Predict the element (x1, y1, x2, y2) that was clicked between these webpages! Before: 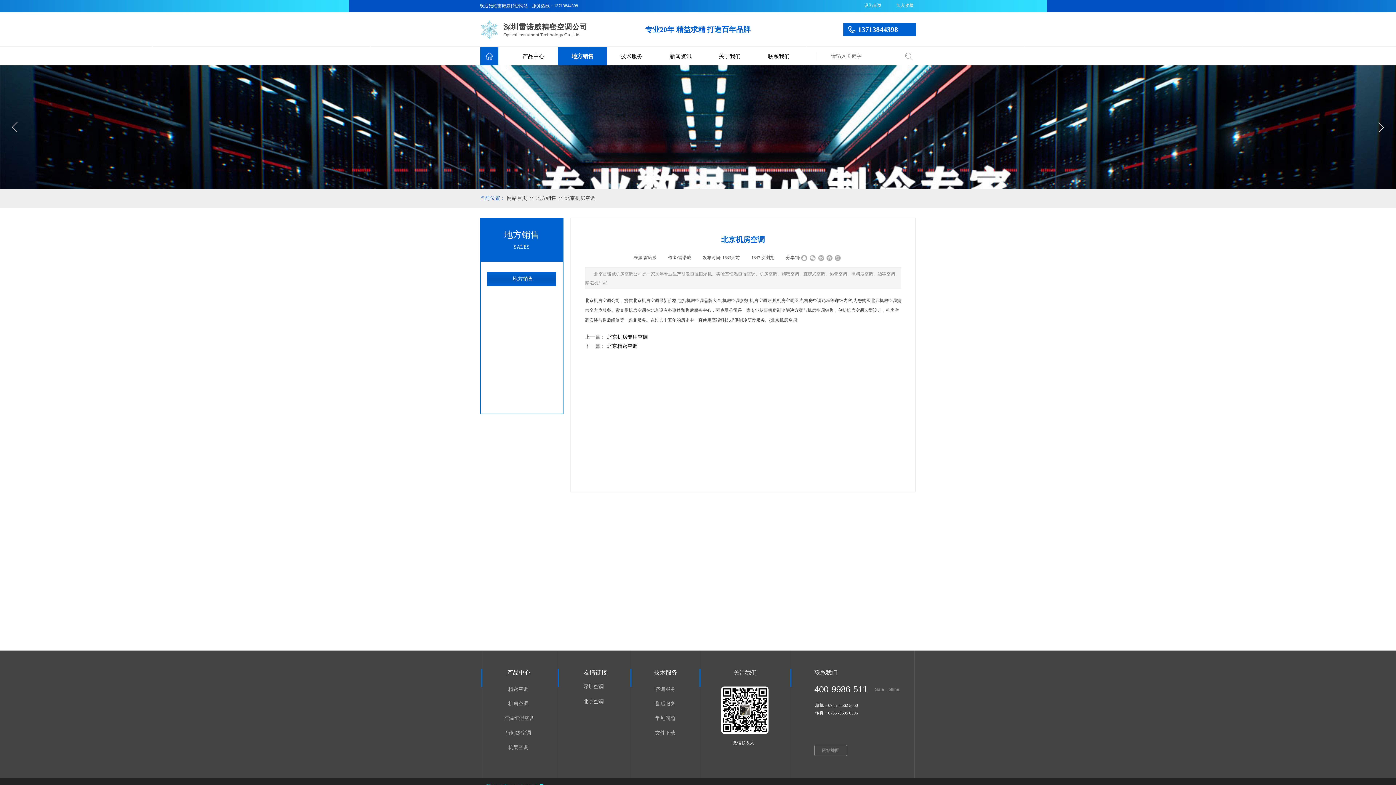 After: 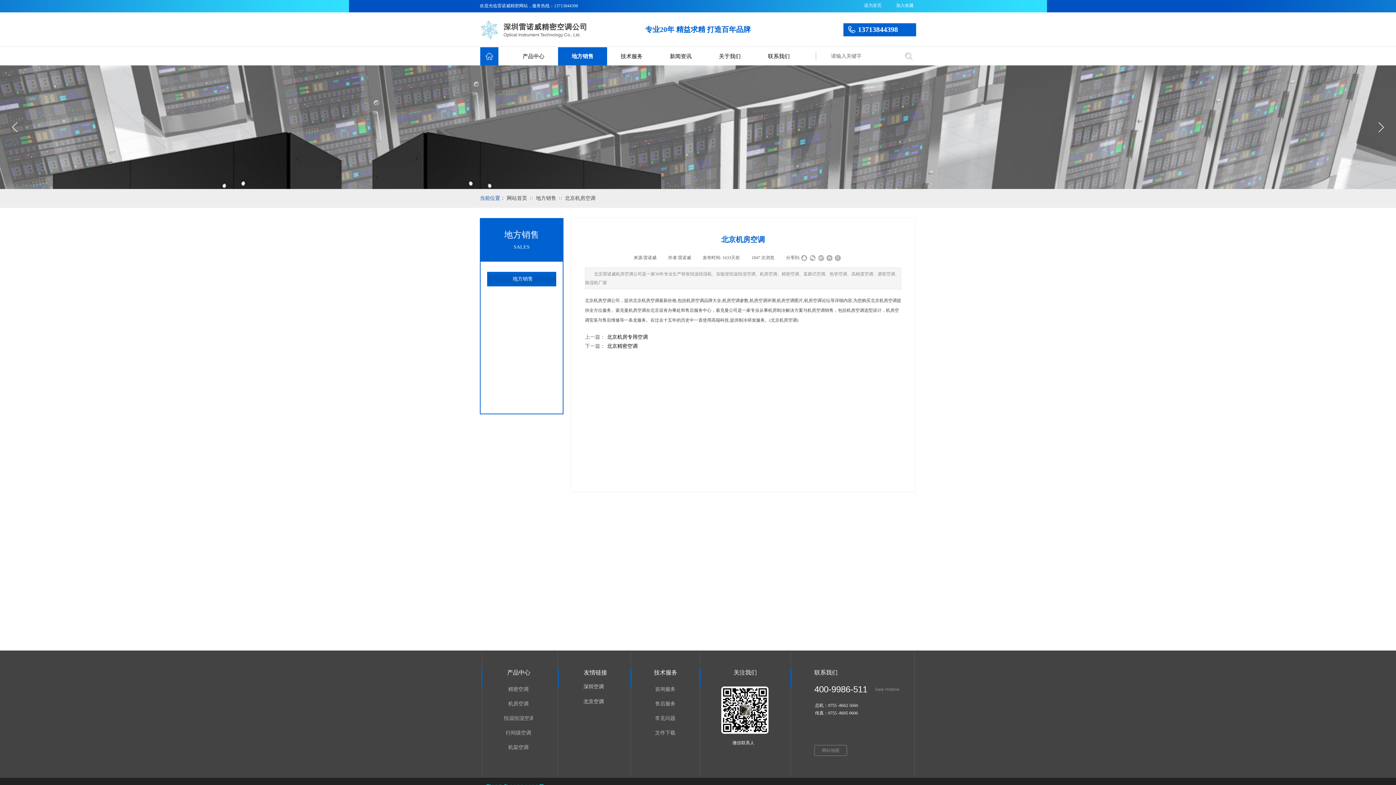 Action: bbox: (896, 2, 913, 8) label: 加入收藏